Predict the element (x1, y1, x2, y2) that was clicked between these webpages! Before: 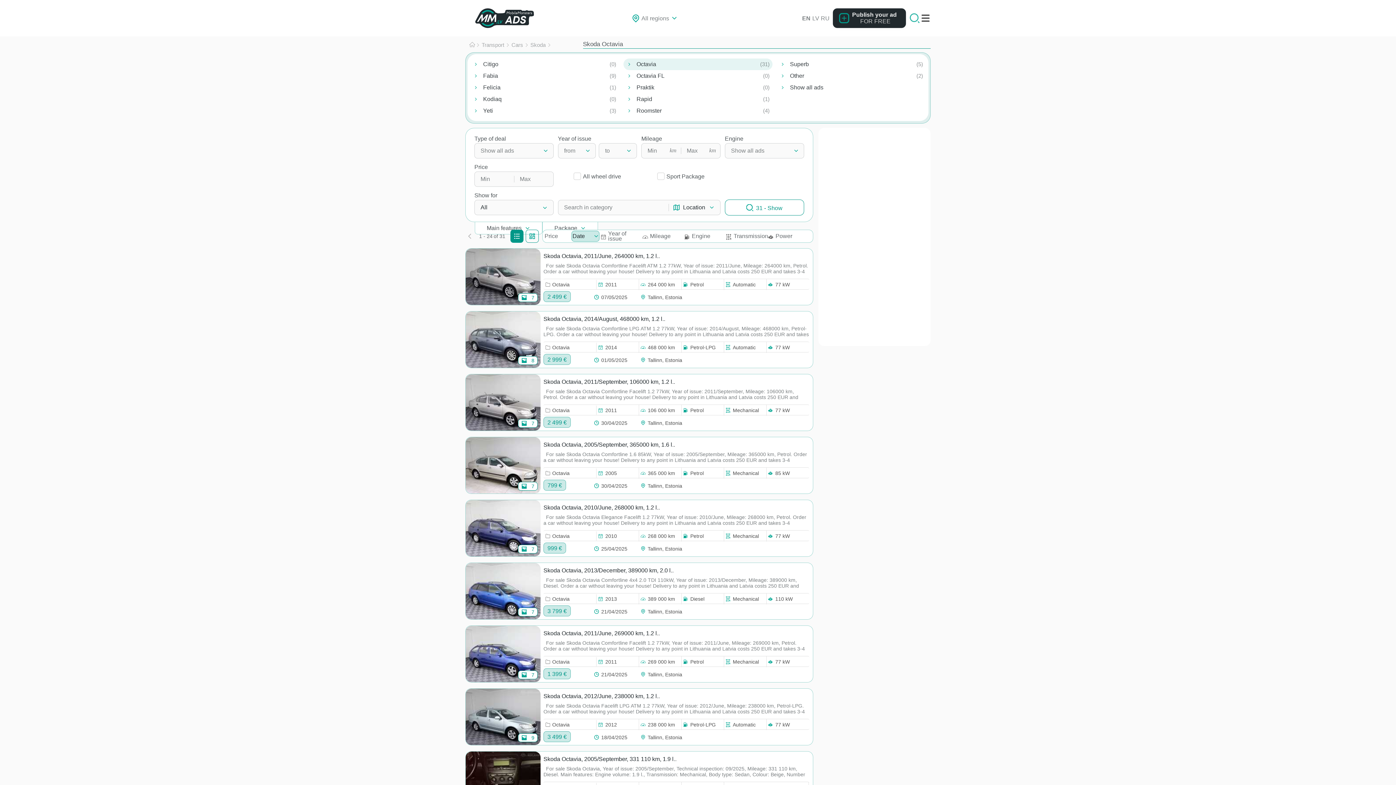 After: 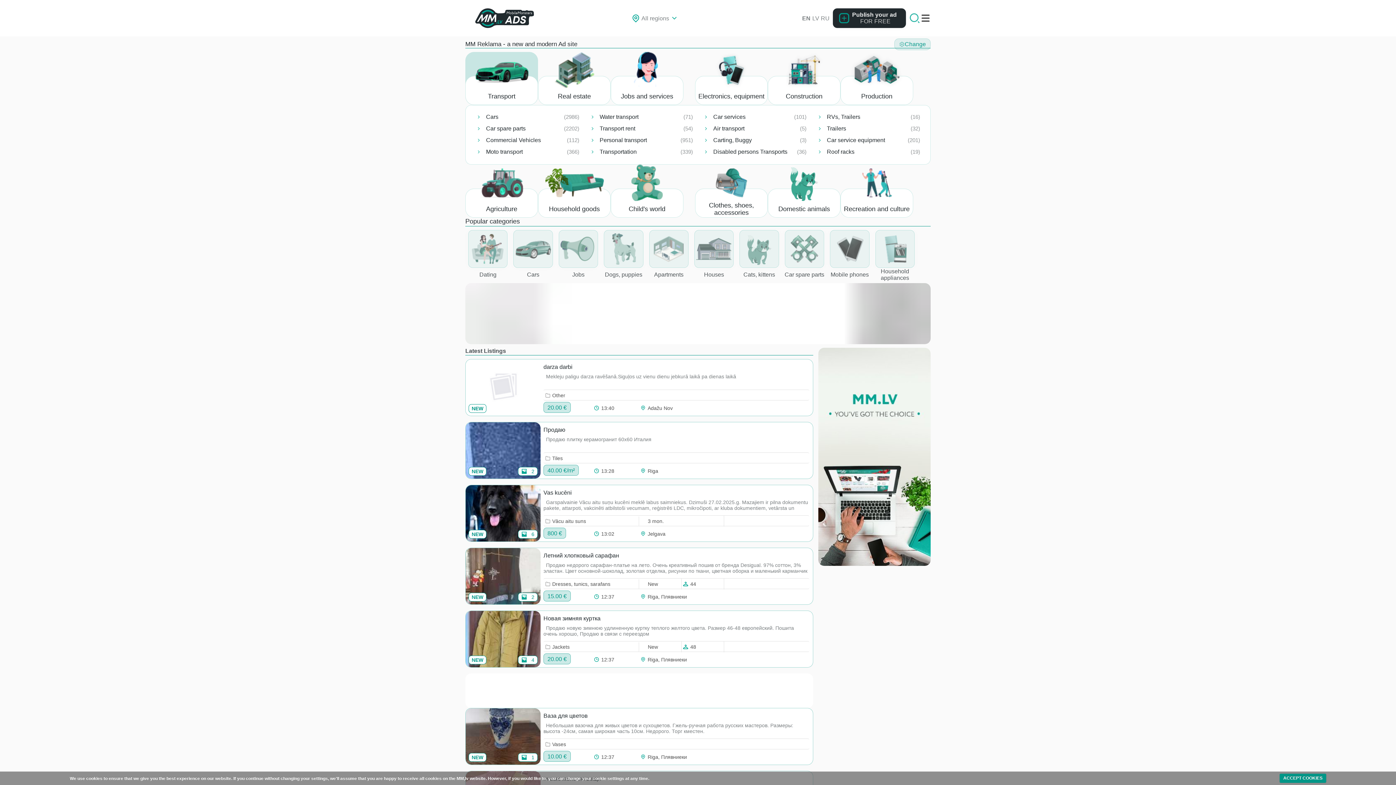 Action: bbox: (469, 41, 475, 48) label: Homepage-br